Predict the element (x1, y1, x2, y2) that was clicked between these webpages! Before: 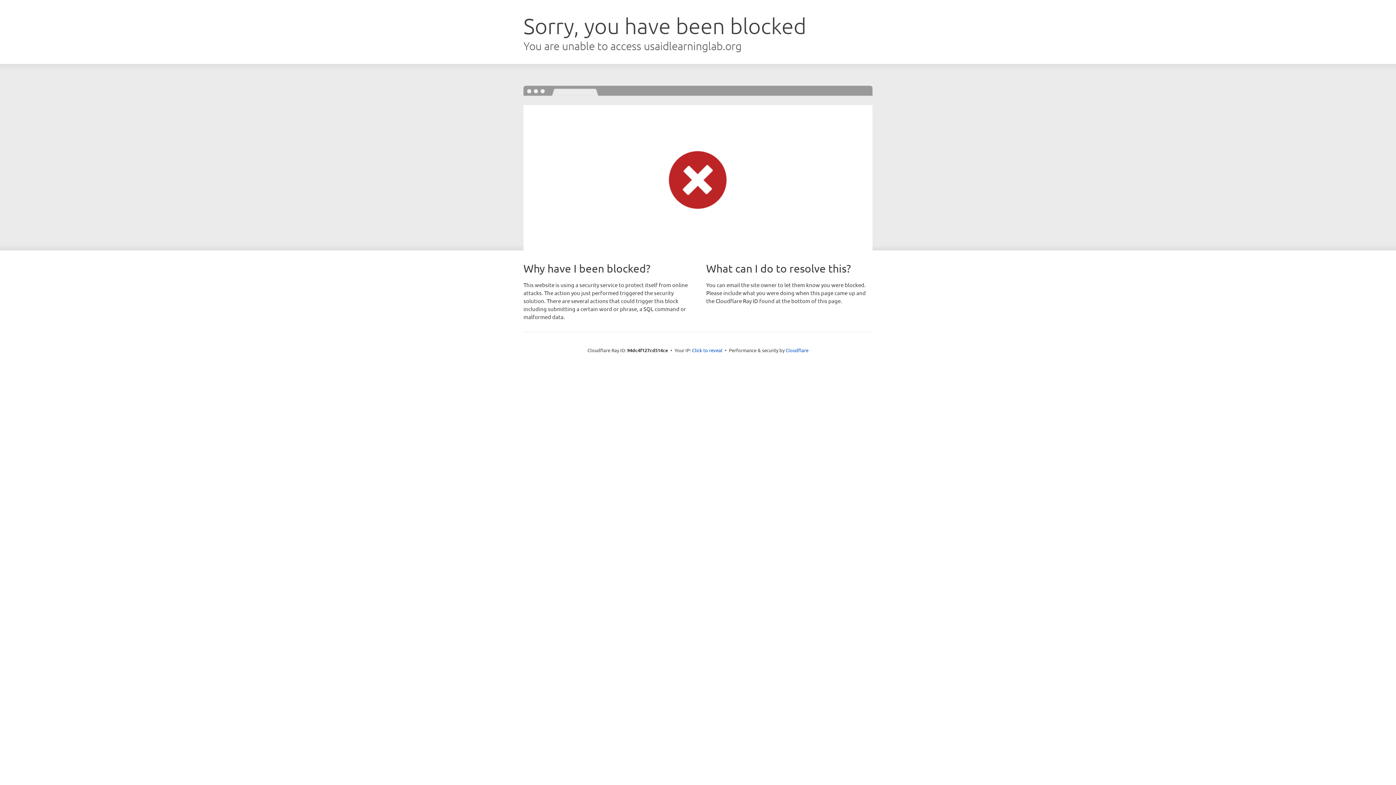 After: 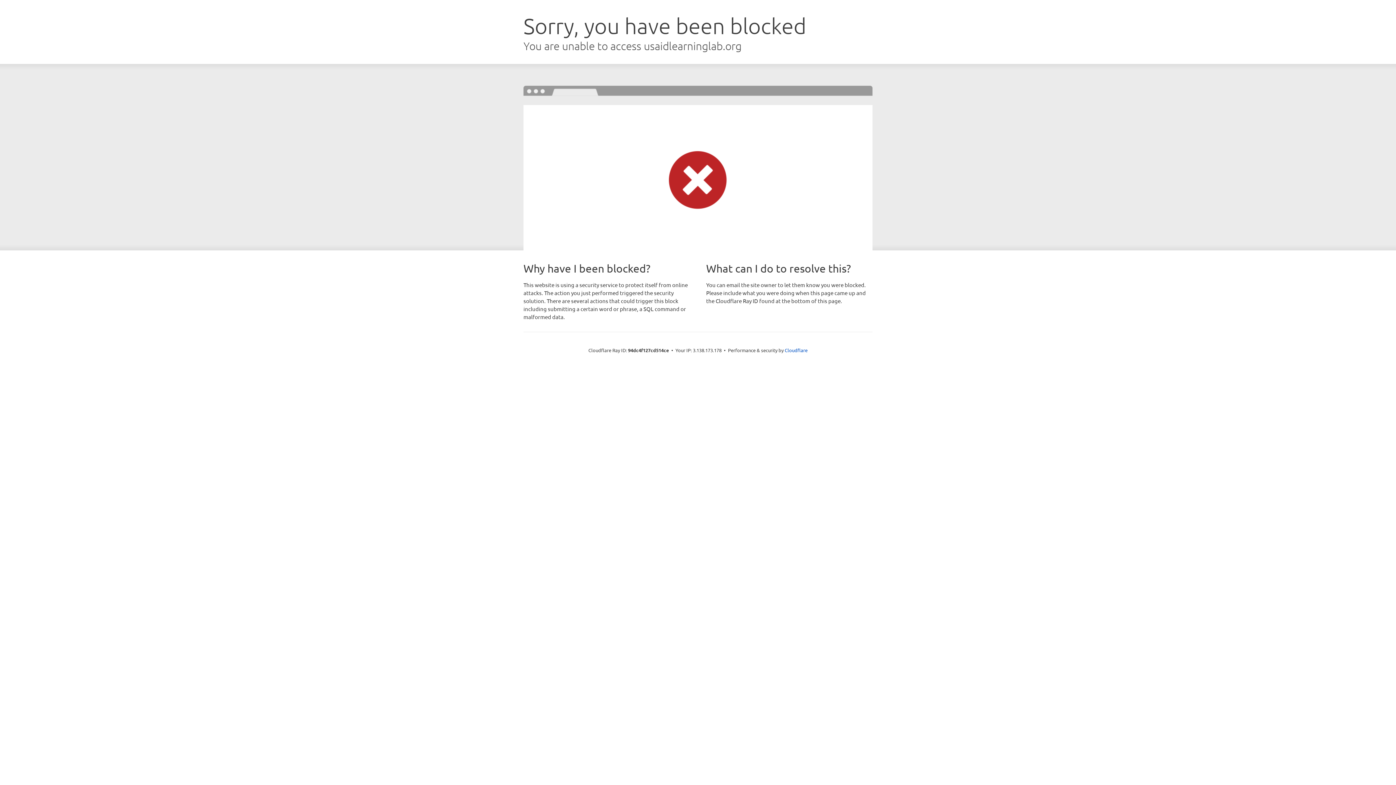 Action: label: Click to reveal bbox: (692, 346, 722, 353)